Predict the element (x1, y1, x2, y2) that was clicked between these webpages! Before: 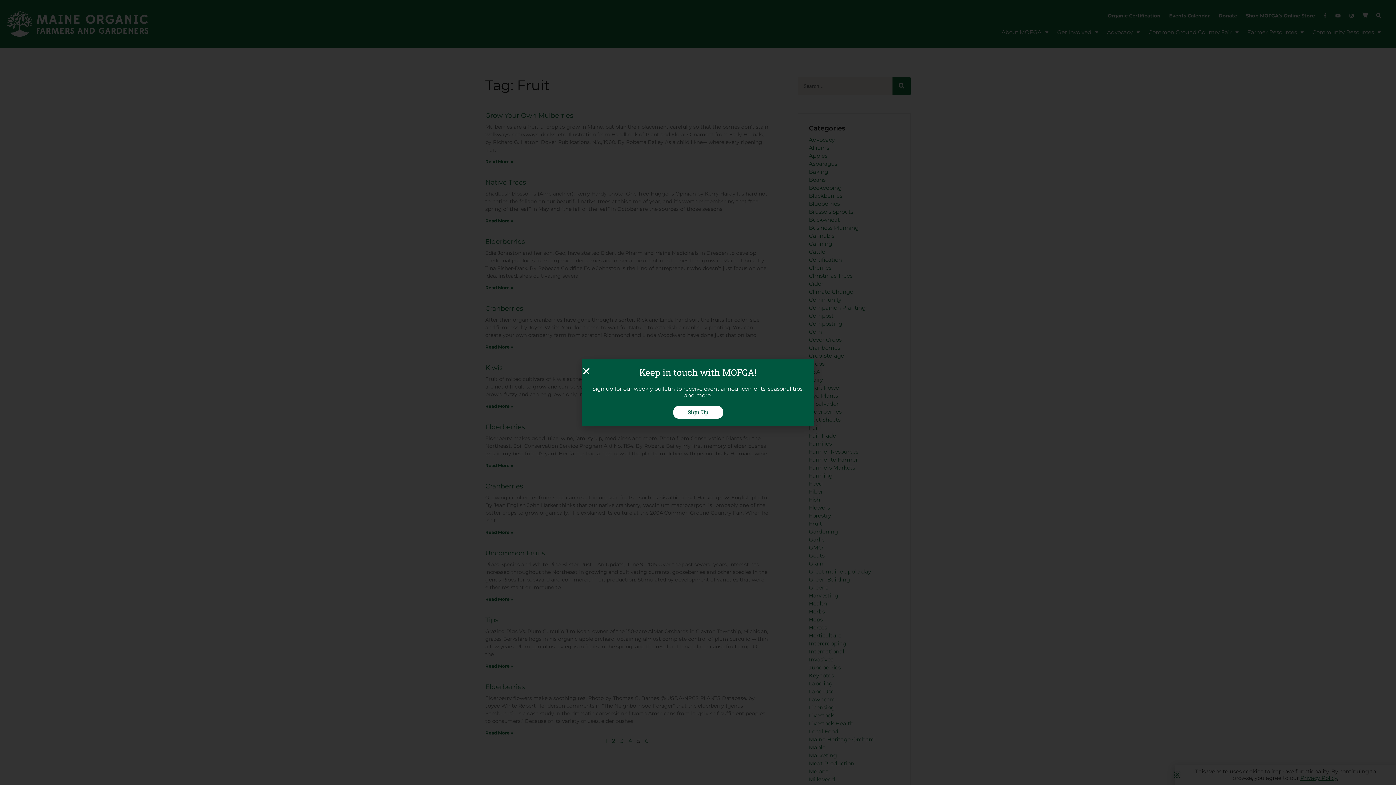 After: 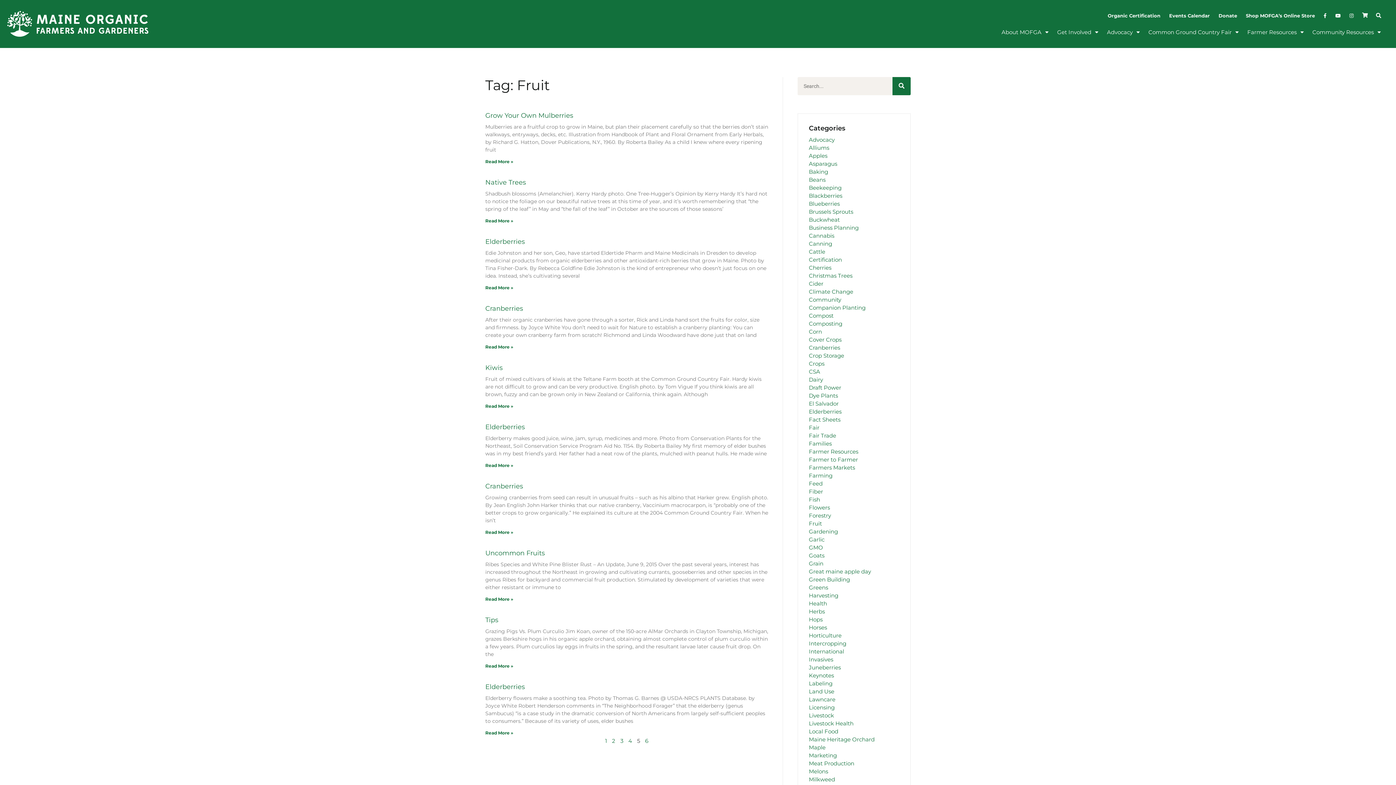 Action: label: Close bbox: (581, 366, 590, 375)